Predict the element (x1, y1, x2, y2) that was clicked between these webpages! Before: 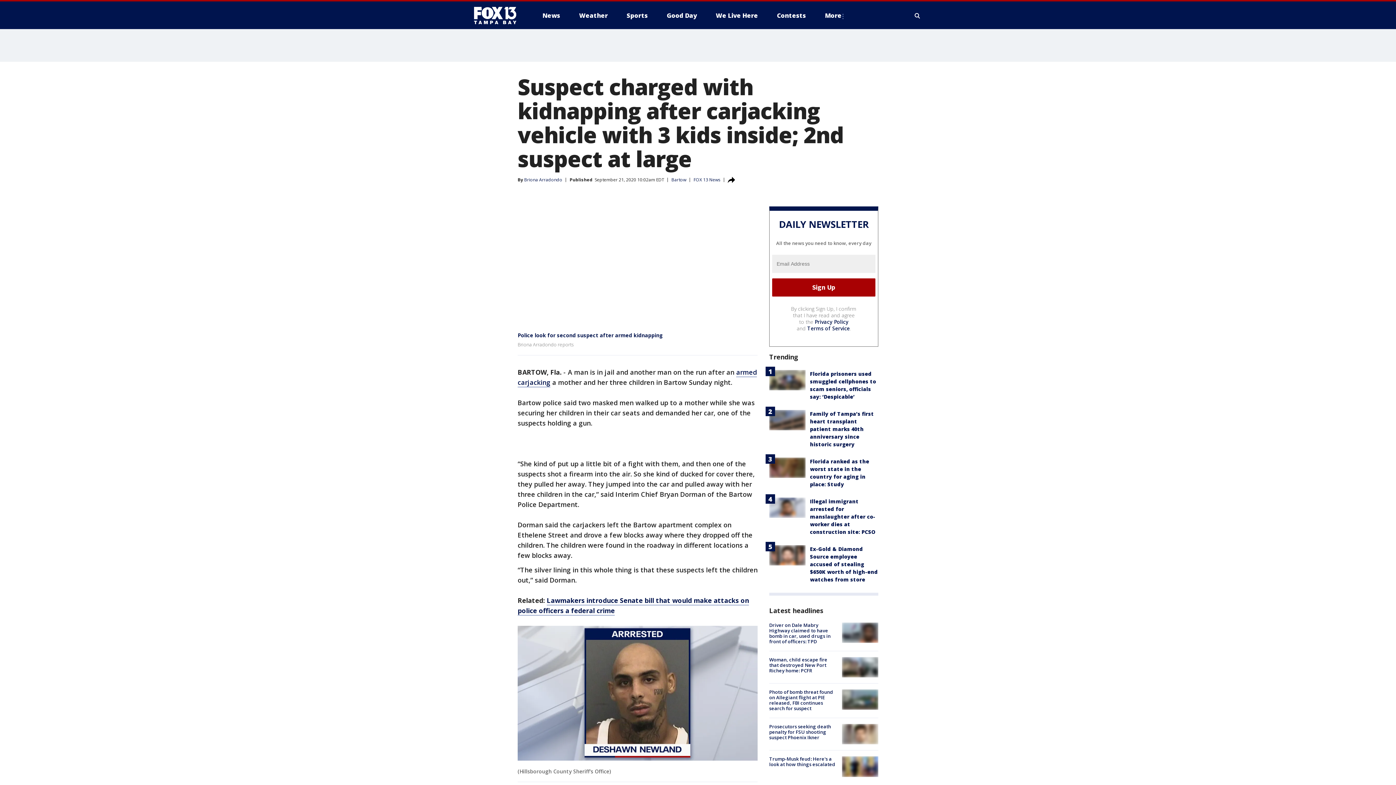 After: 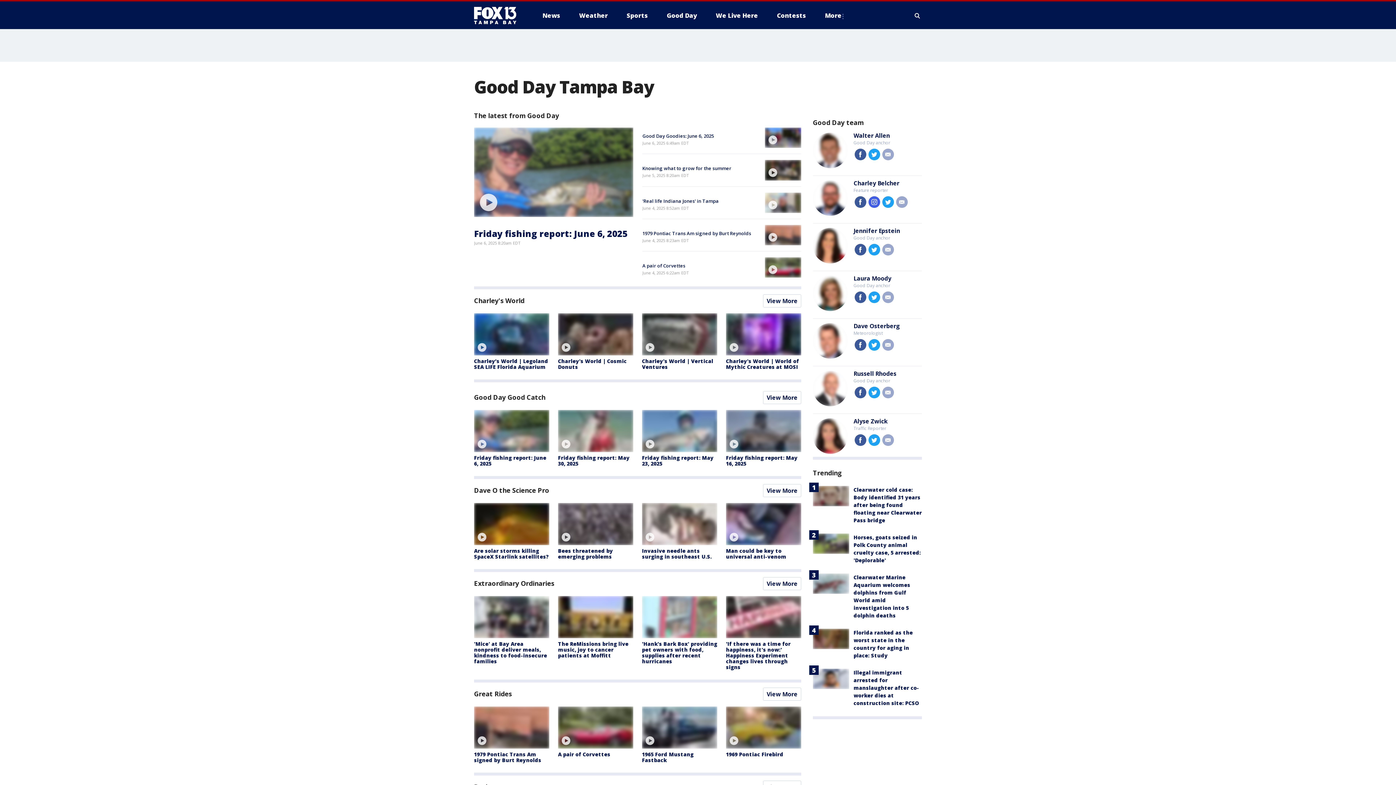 Action: bbox: (661, 9, 702, 21) label: Good Day